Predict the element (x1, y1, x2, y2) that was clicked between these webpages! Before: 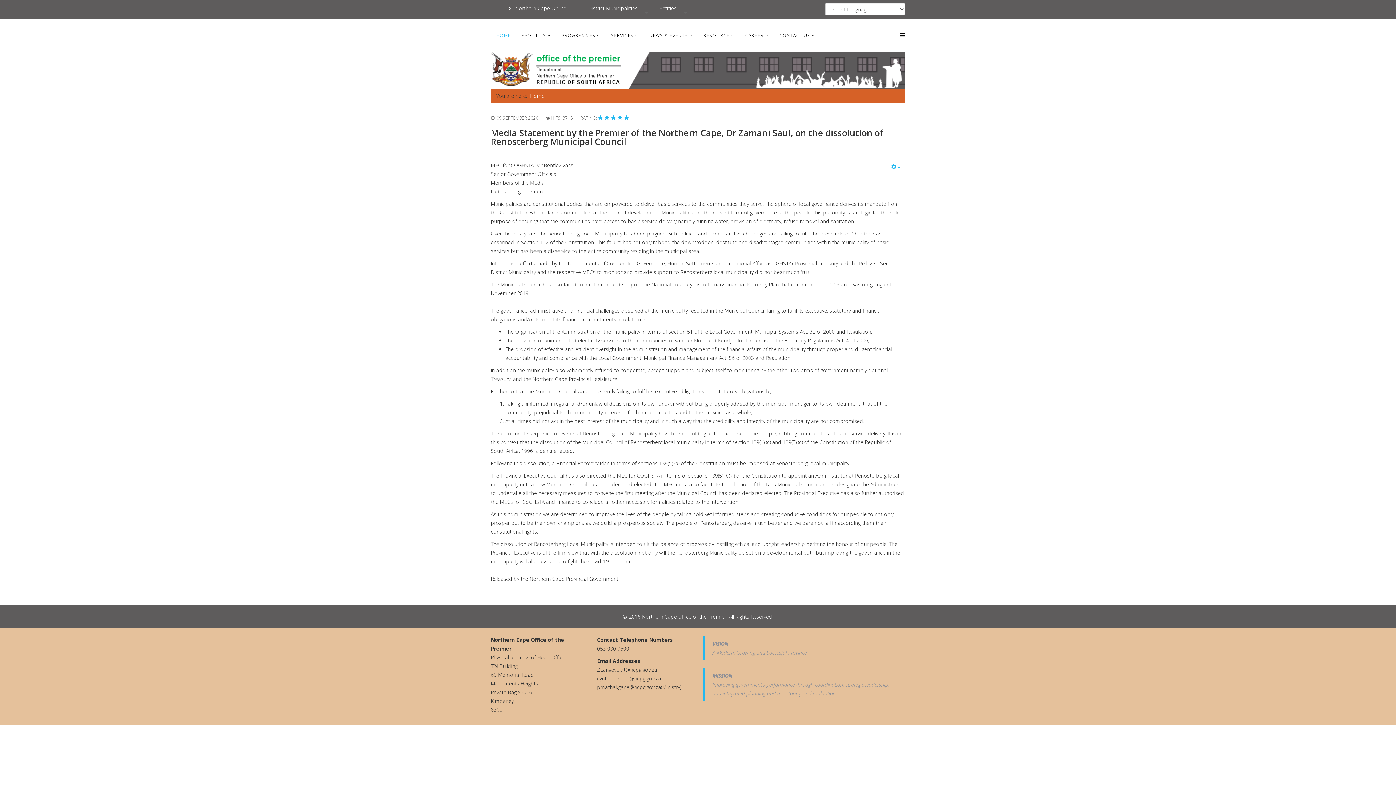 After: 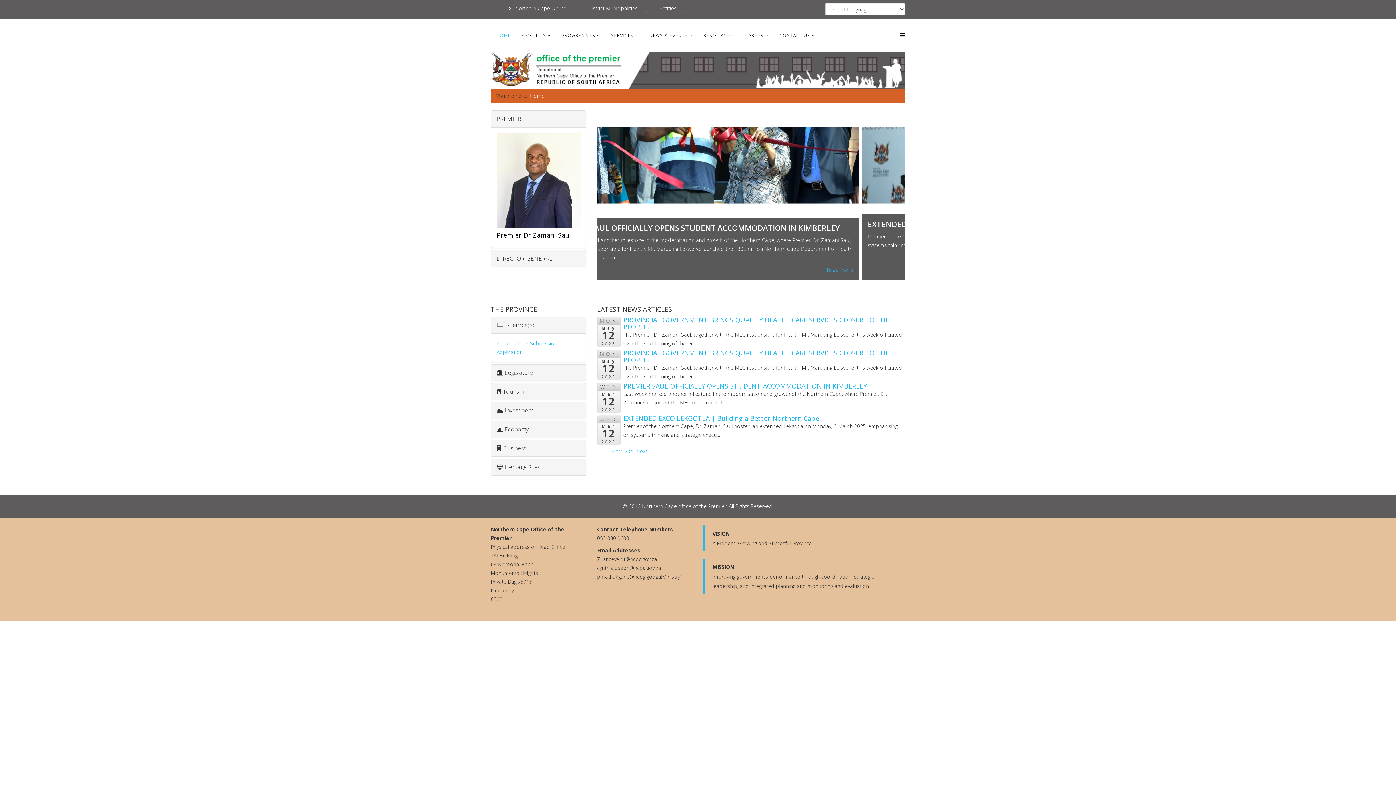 Action: label: SERVICES bbox: (605, 19, 644, 52)